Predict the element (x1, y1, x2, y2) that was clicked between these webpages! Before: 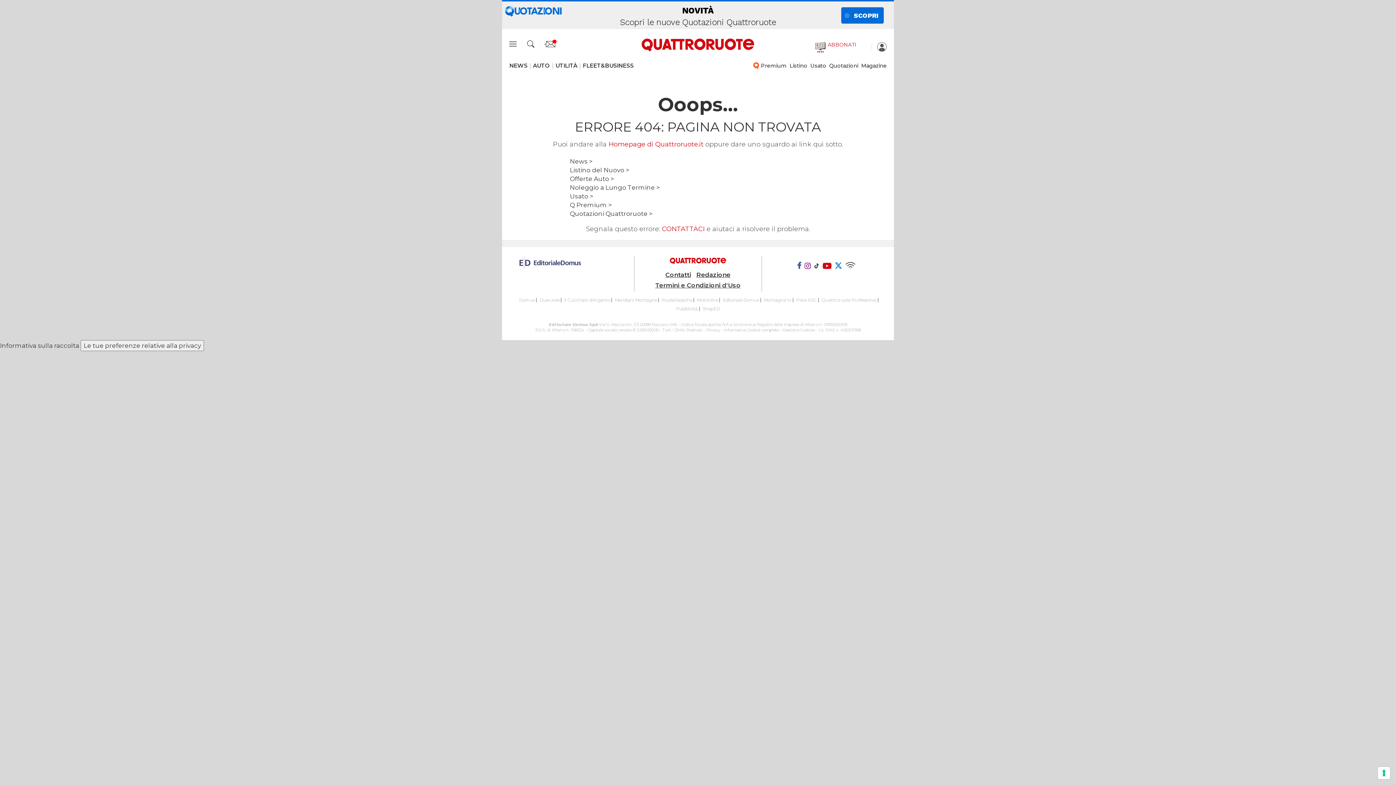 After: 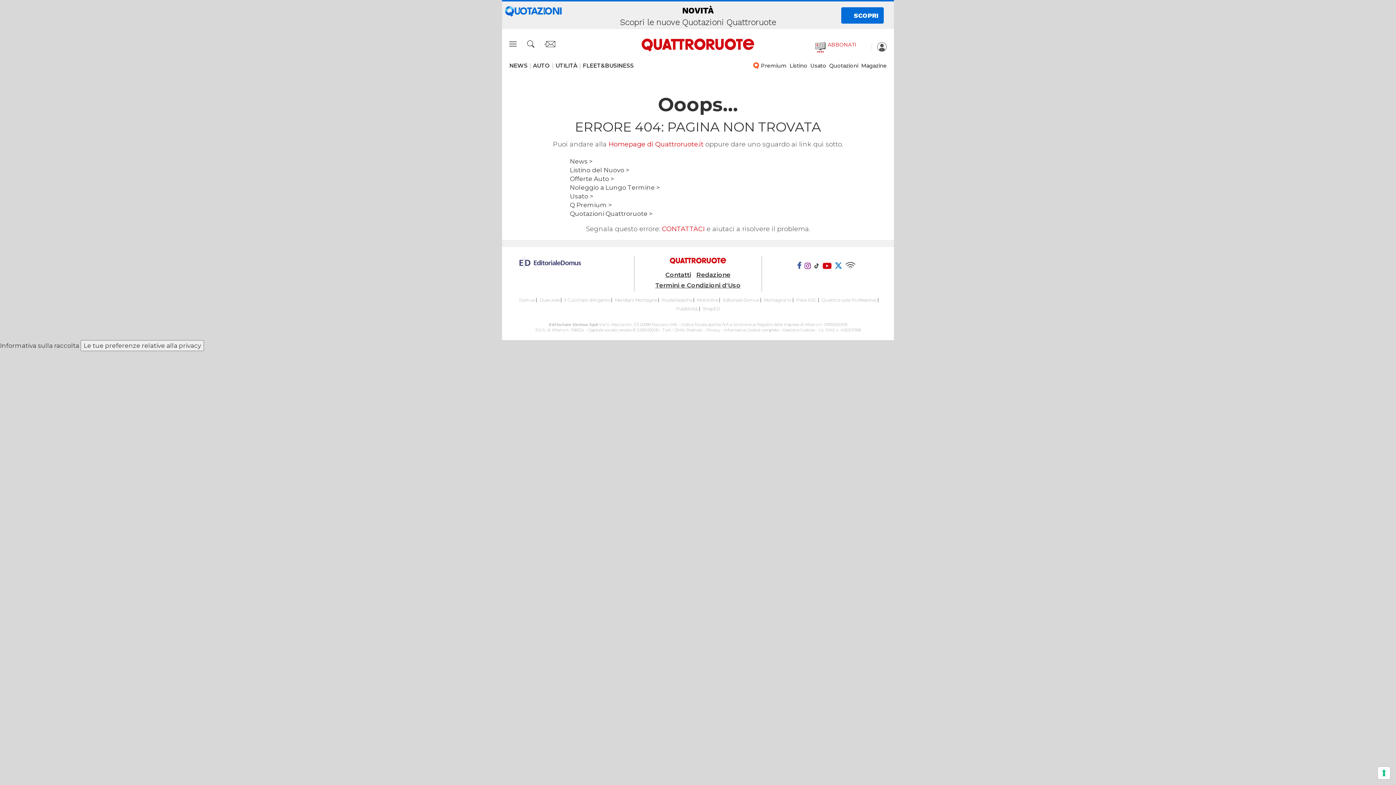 Action: bbox: (822, 262, 831, 270)